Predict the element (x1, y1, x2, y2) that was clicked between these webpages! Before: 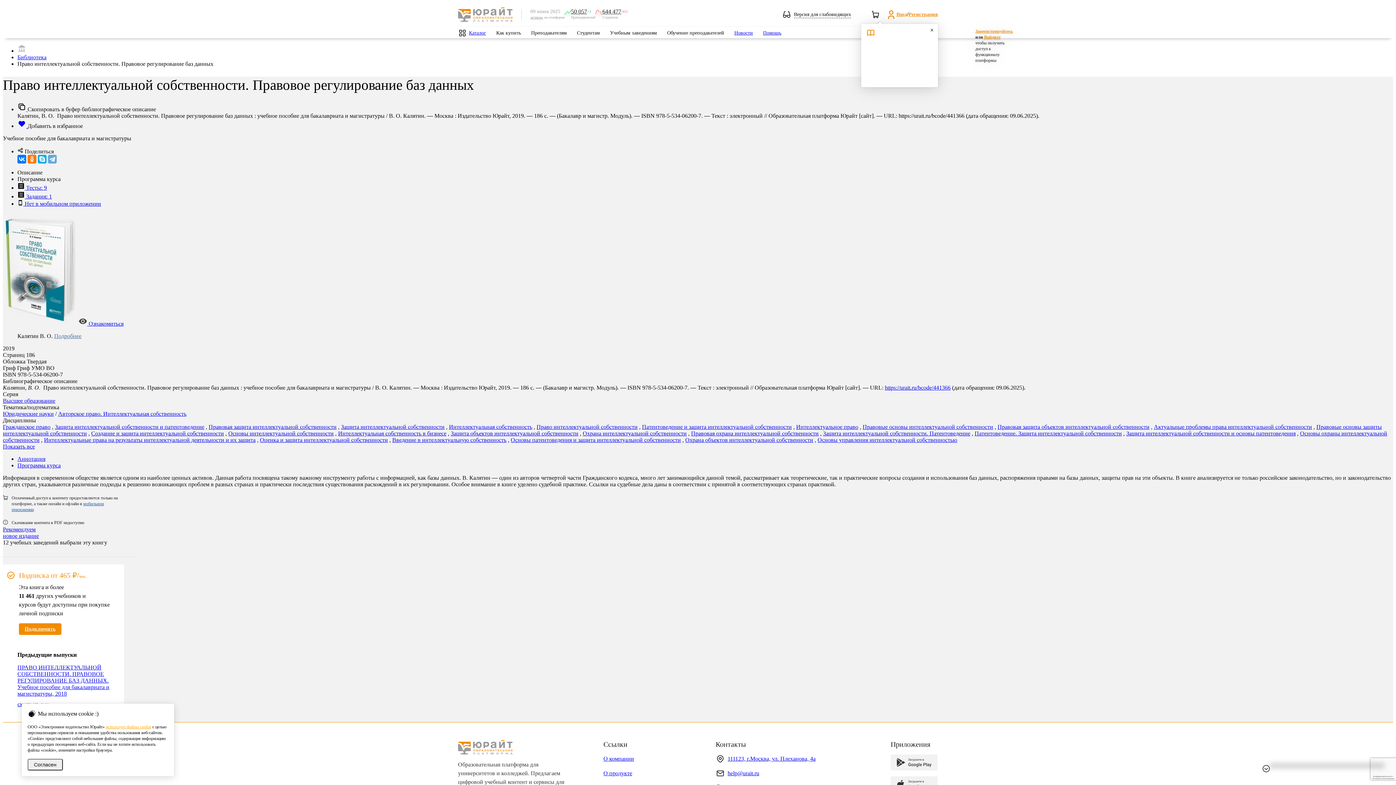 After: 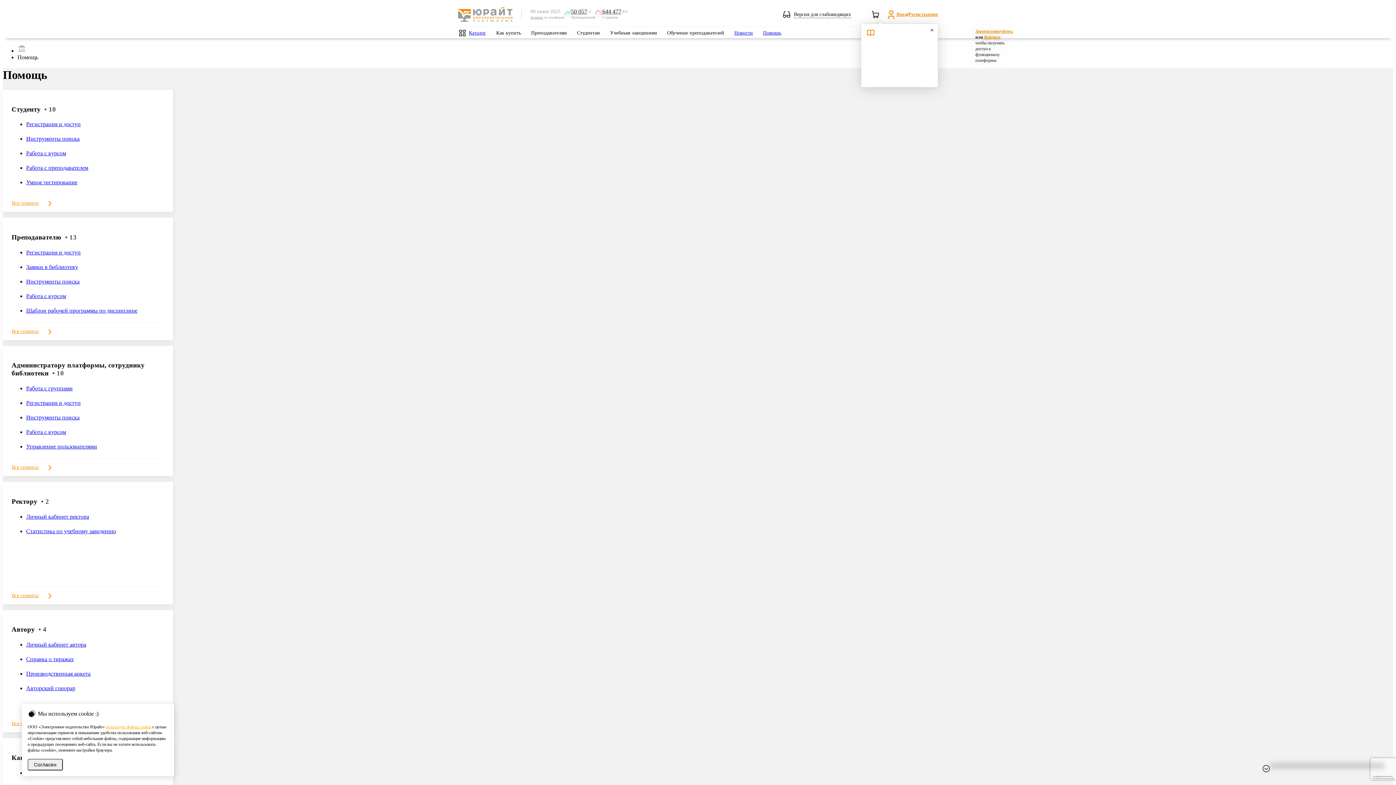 Action: bbox: (763, 29, 781, 36) label: Помощь